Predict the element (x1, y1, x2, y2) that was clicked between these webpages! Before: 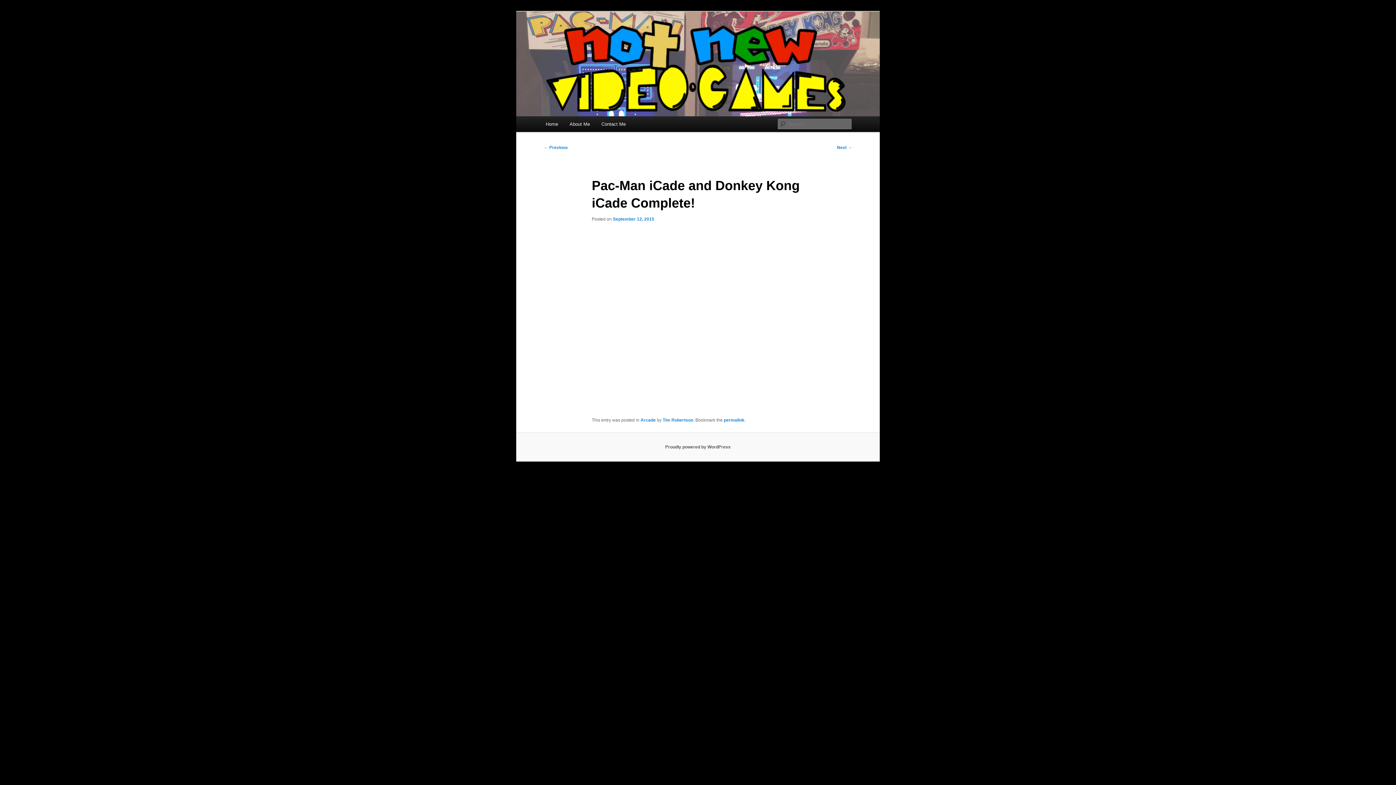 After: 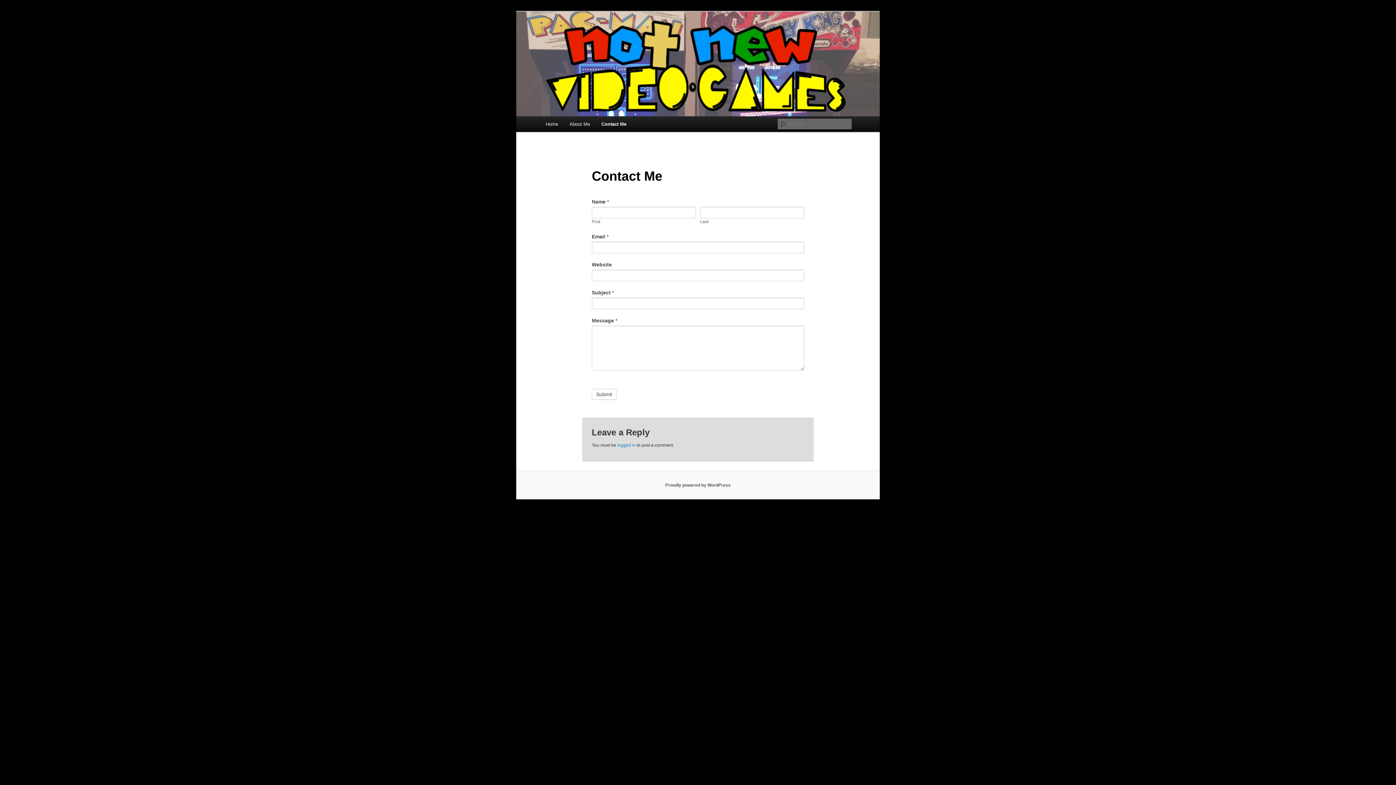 Action: label: Contact Me bbox: (595, 116, 631, 132)